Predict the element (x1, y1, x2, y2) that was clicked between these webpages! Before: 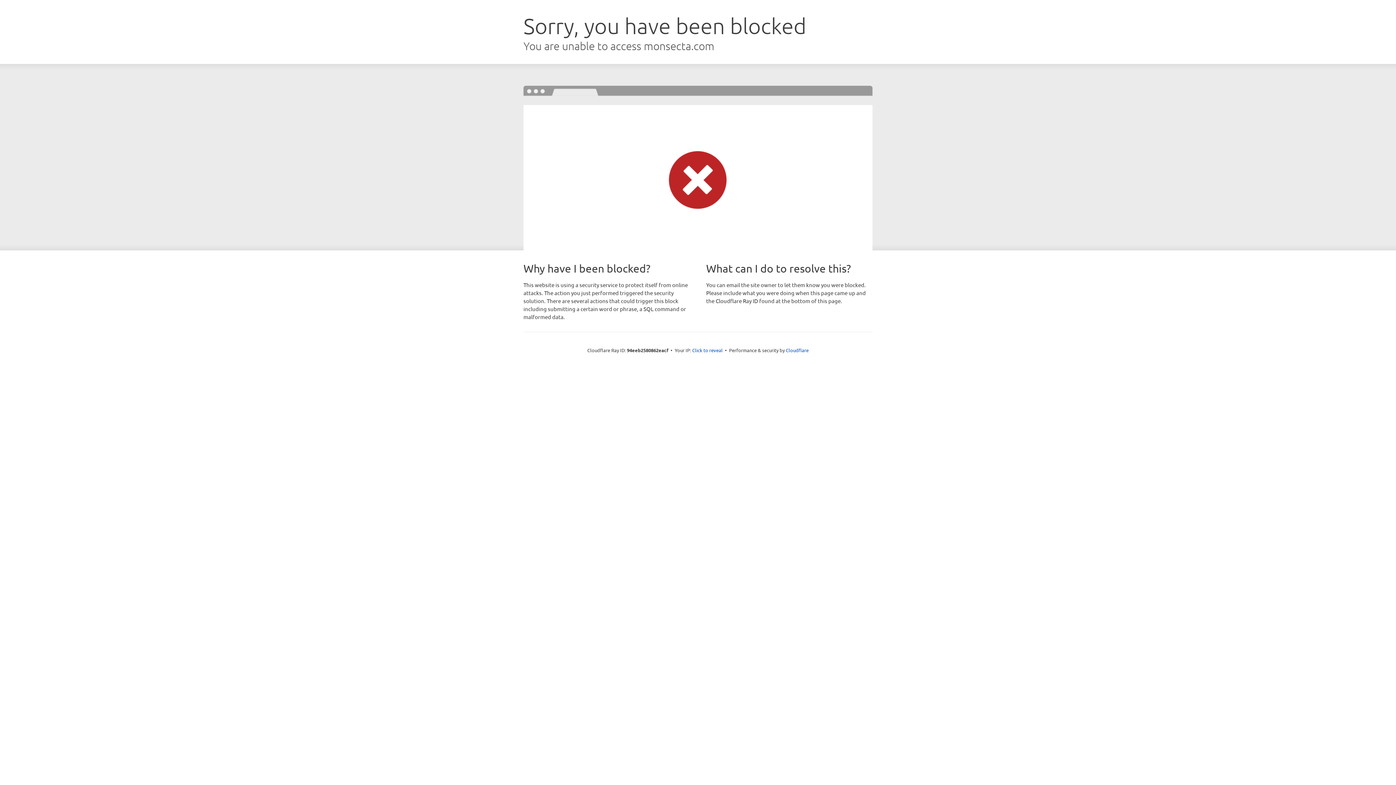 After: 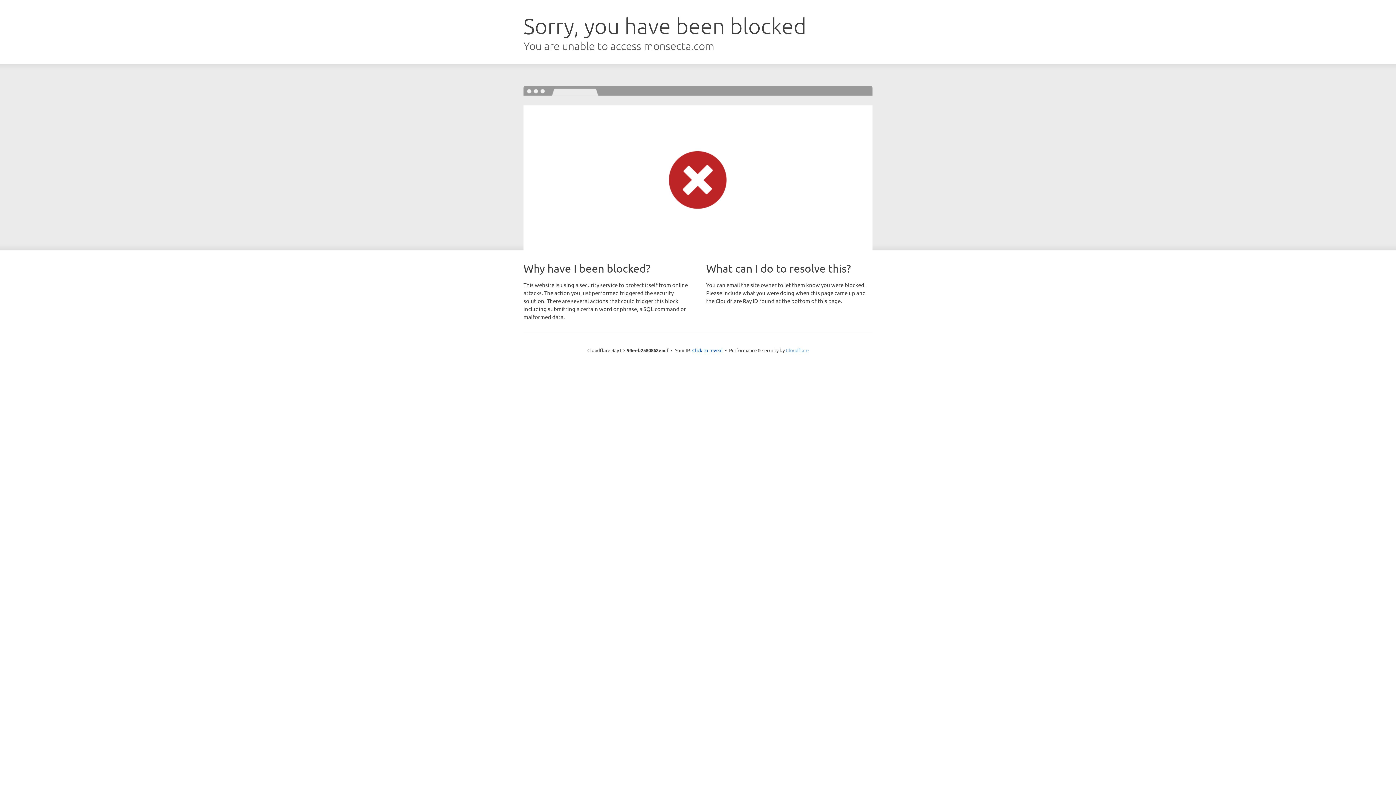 Action: bbox: (786, 347, 808, 353) label: Cloudflare